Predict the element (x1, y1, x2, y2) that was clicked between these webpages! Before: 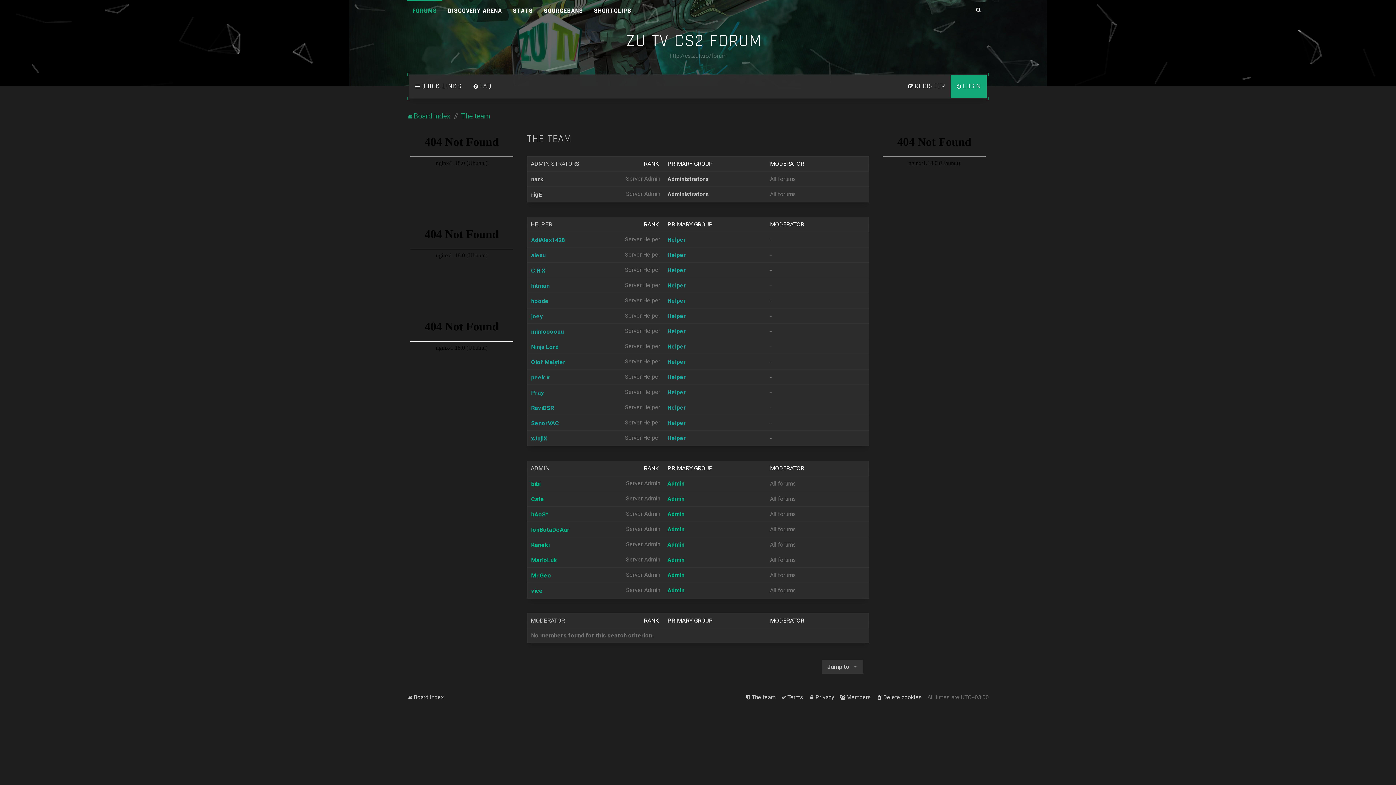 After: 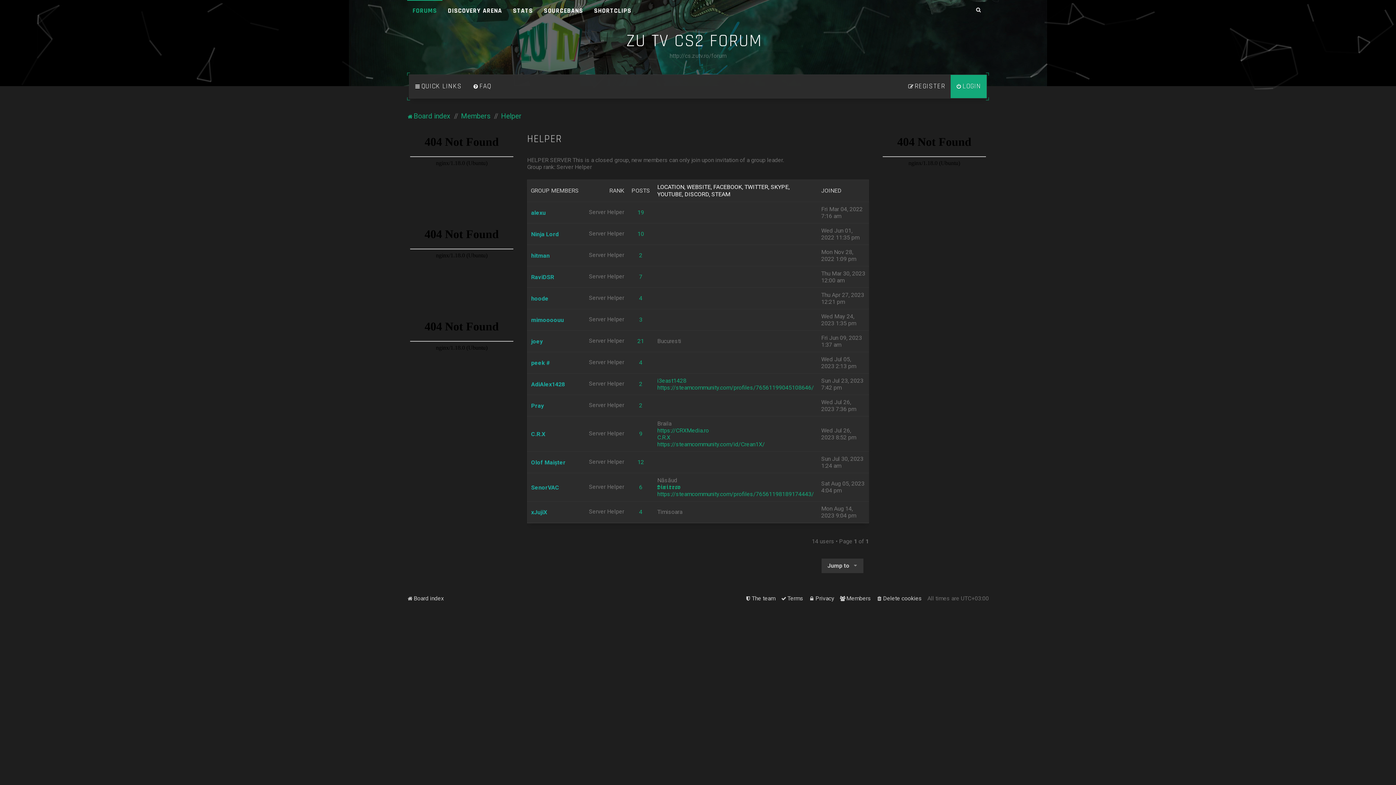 Action: label: Helper bbox: (667, 434, 686, 441)